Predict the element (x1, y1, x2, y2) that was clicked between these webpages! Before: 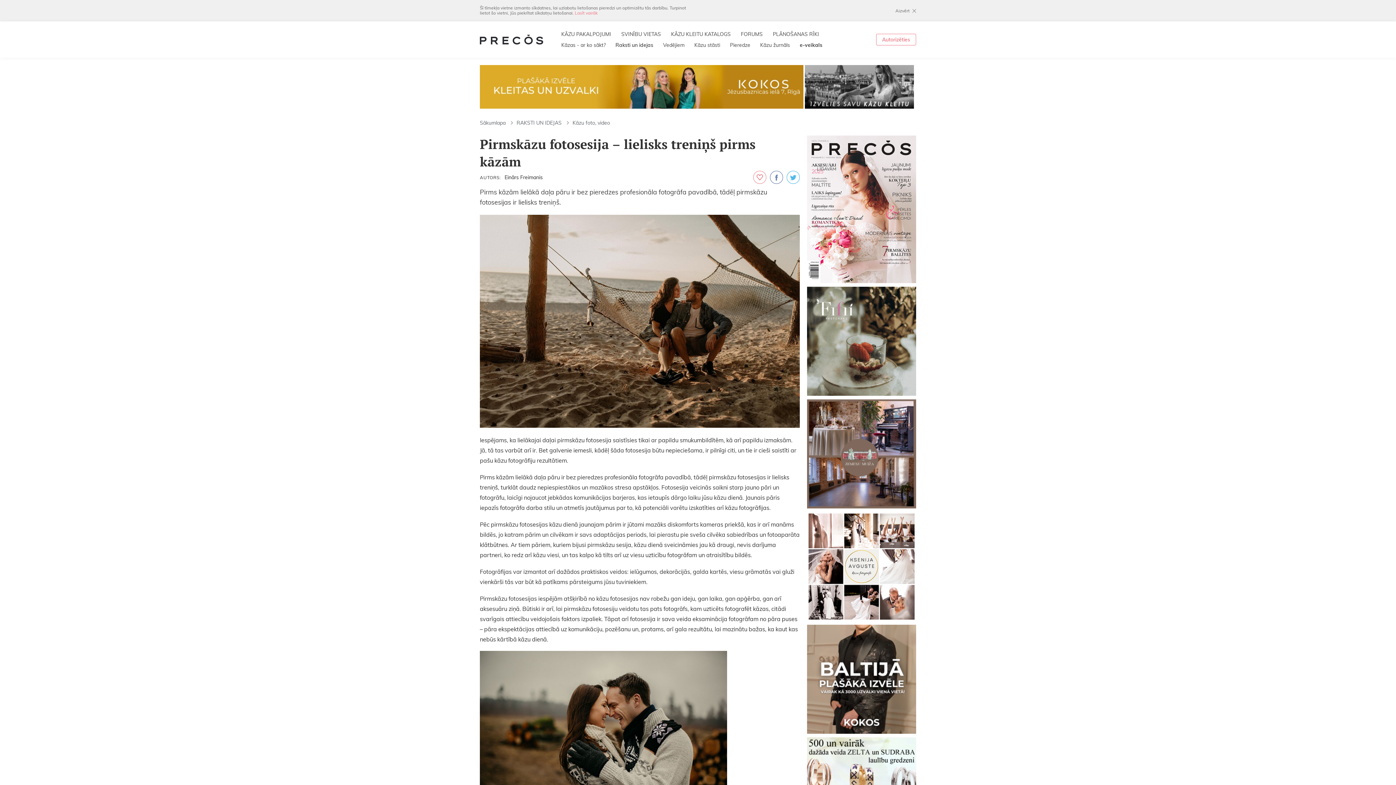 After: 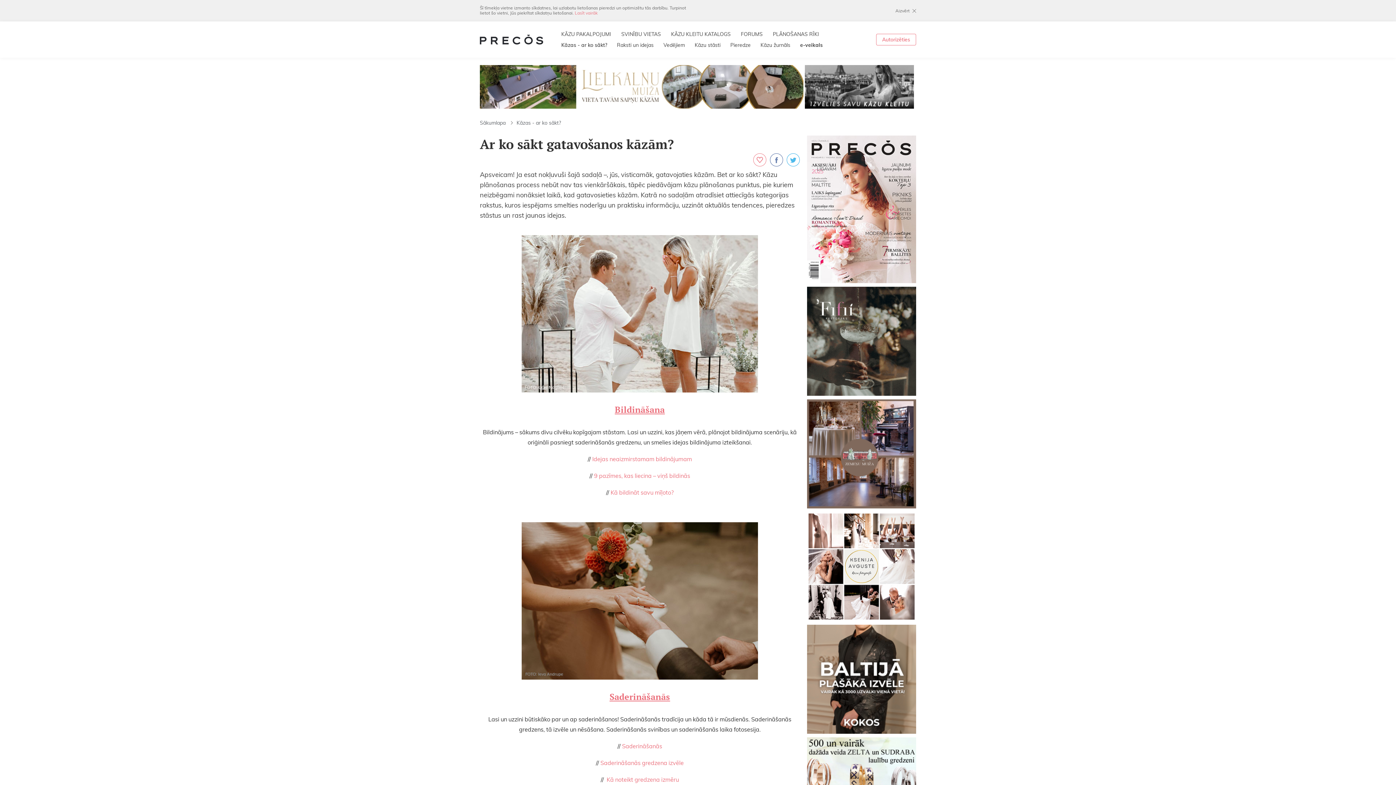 Action: label: Kāzas - ar ko sākt? bbox: (561, 41, 605, 48)